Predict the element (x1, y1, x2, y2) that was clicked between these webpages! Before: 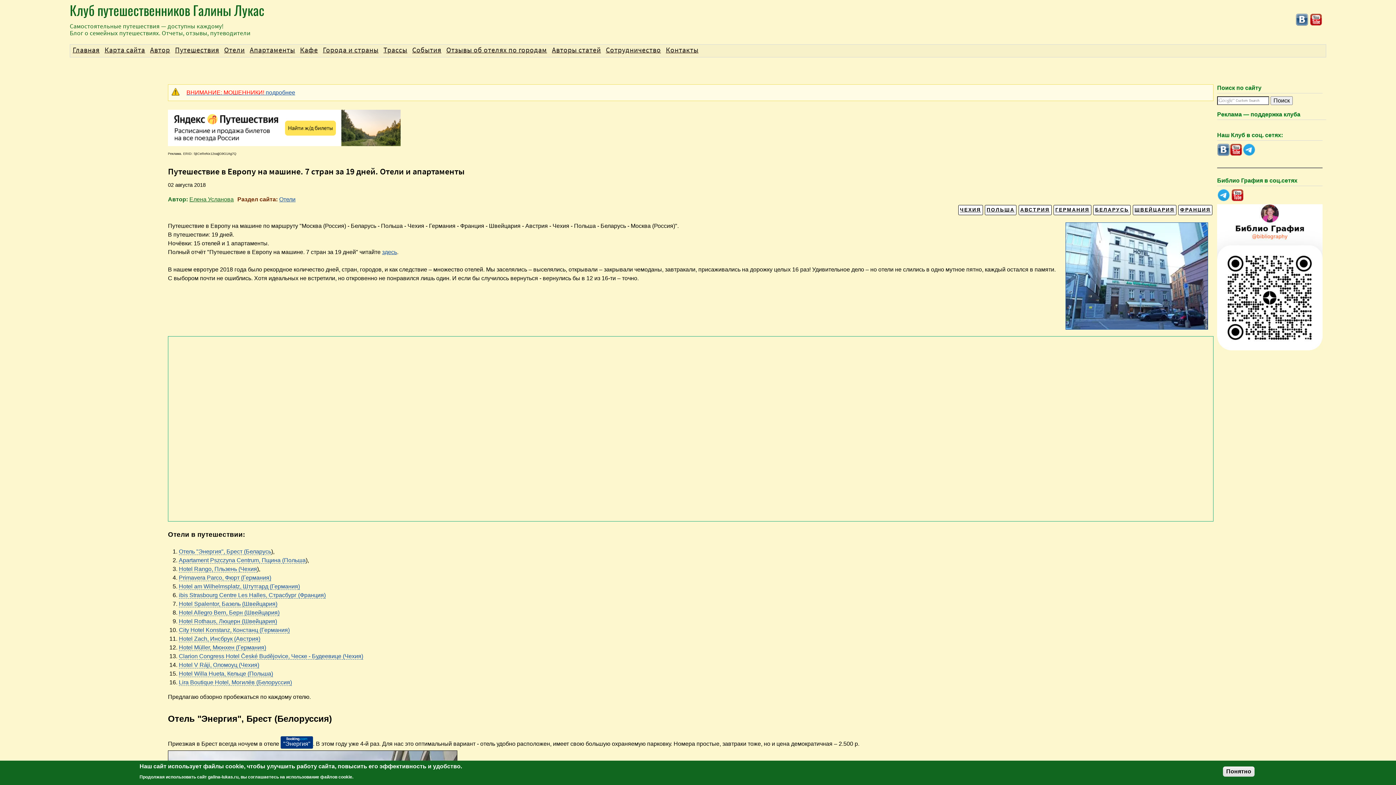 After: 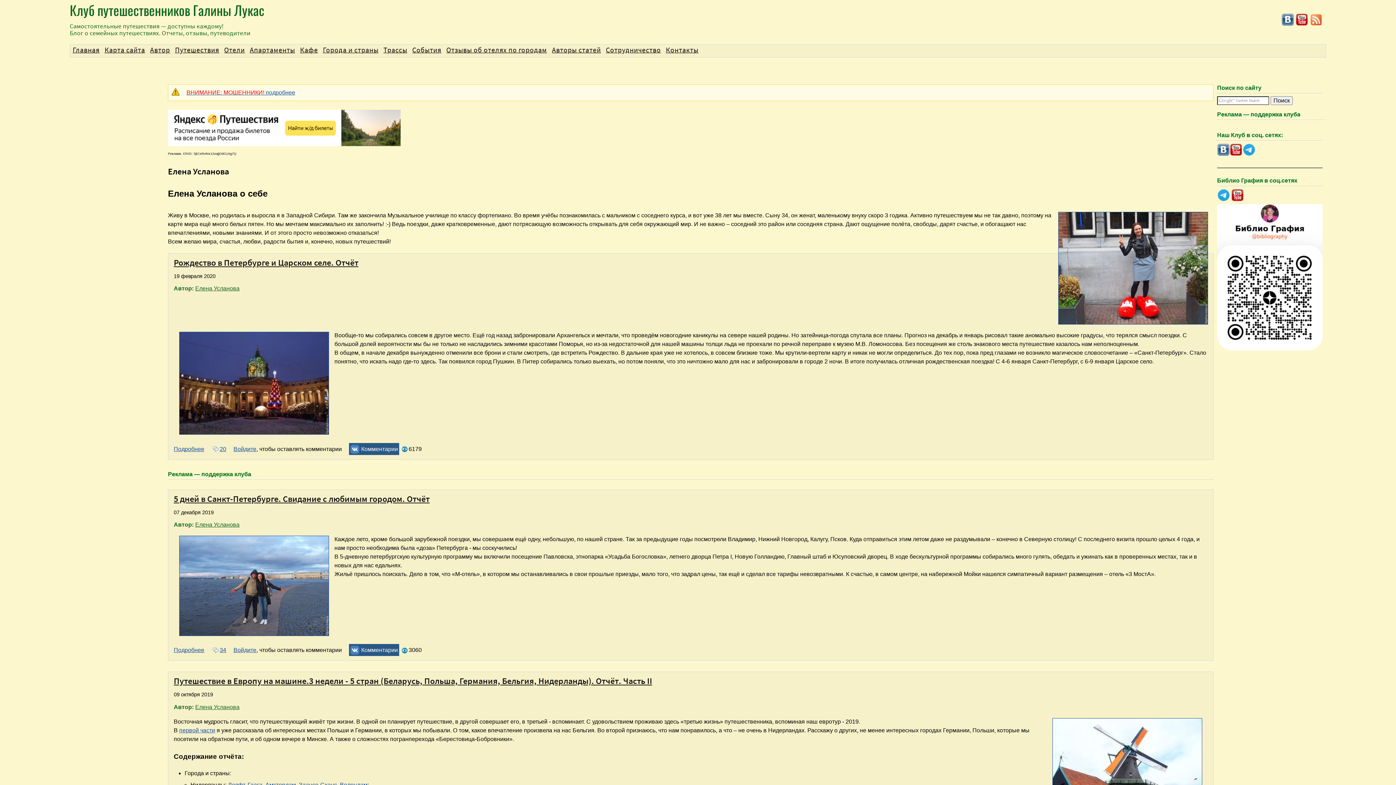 Action: bbox: (189, 196, 233, 202) label: Елена Усланова